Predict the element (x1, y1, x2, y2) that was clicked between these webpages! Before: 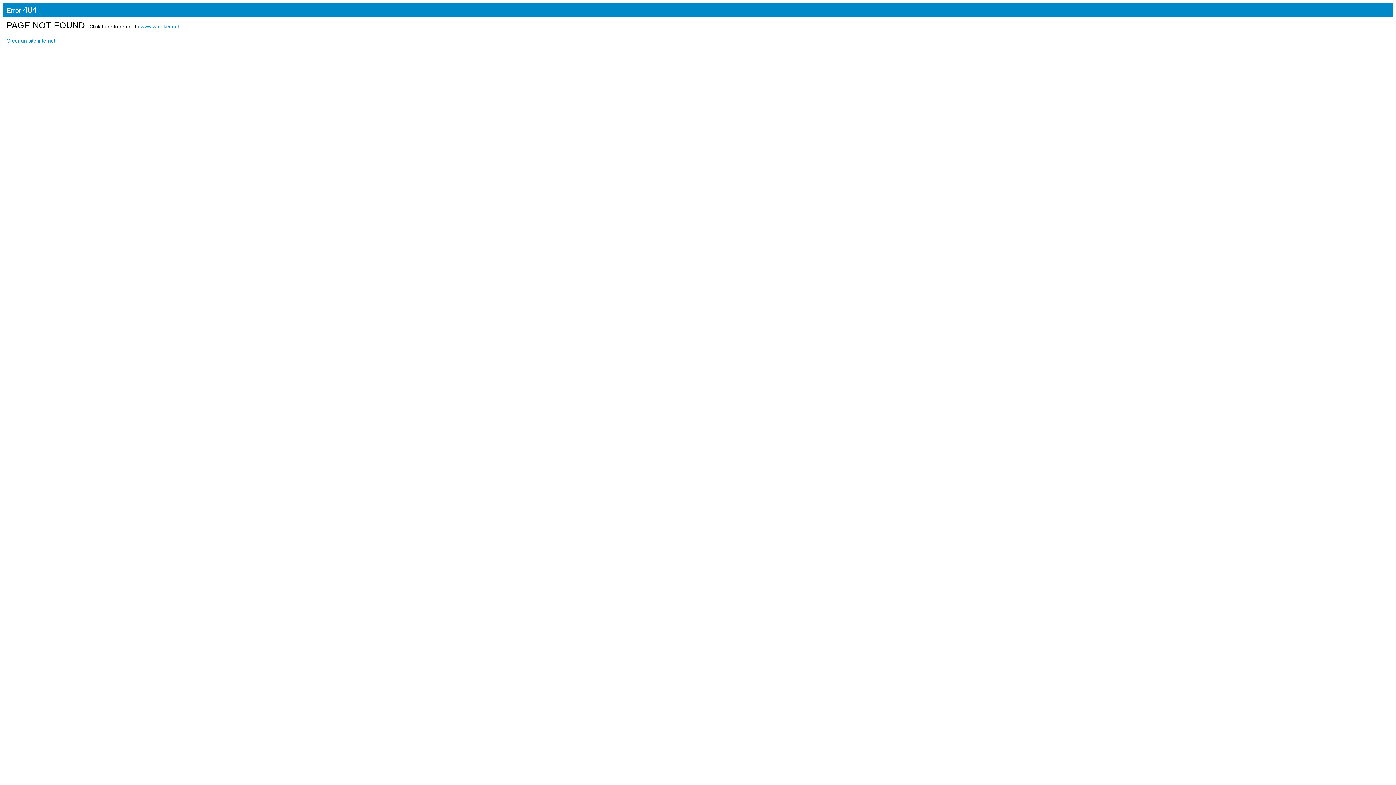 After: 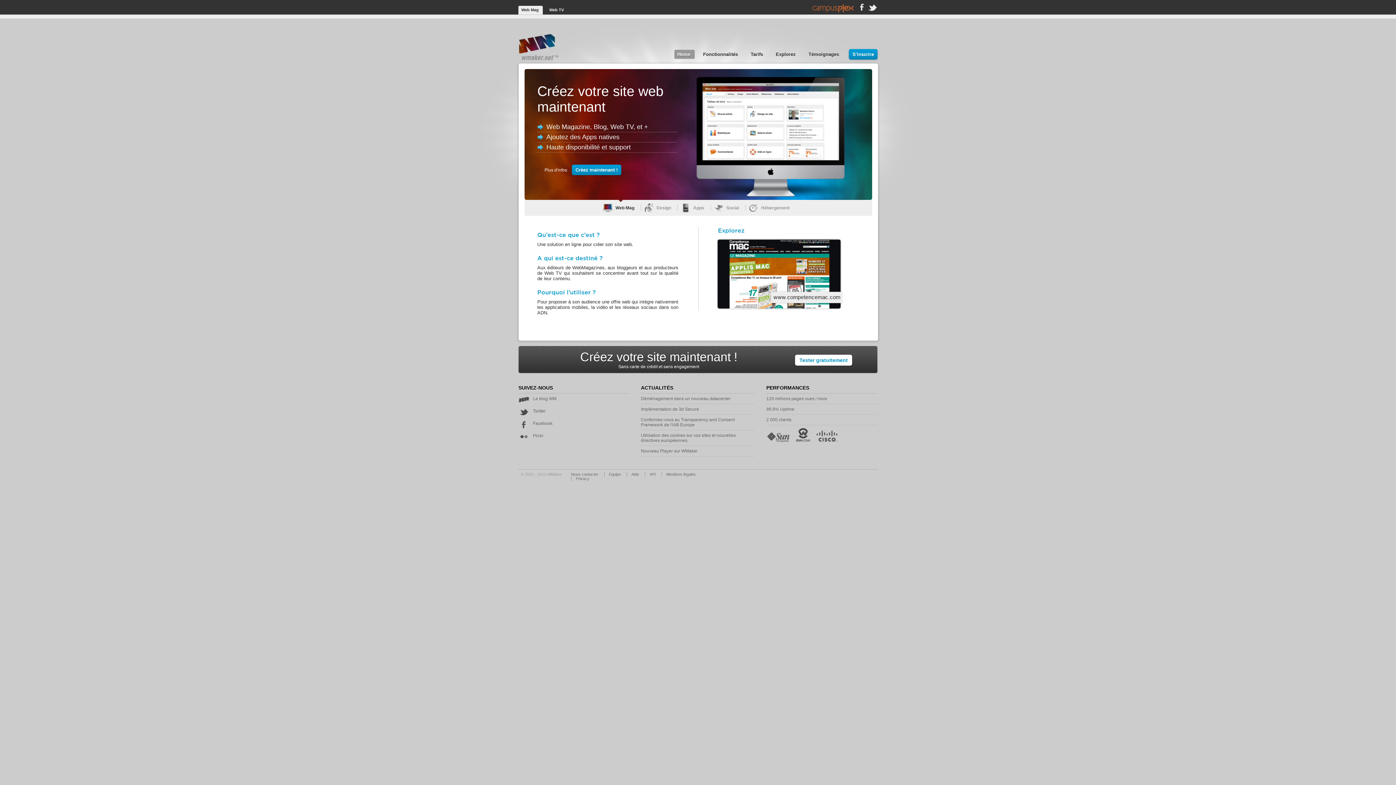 Action: bbox: (140, 23, 179, 29) label: www.wmaker.net